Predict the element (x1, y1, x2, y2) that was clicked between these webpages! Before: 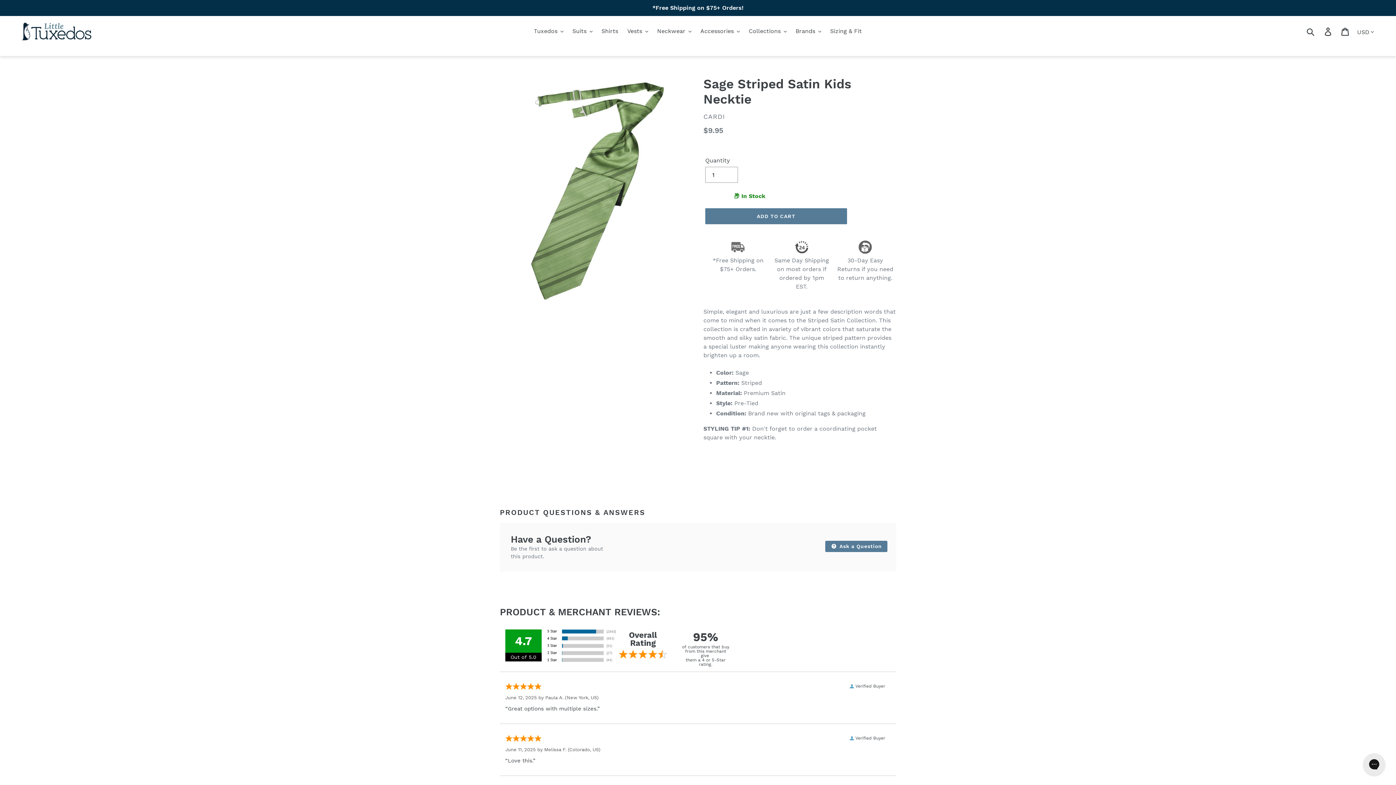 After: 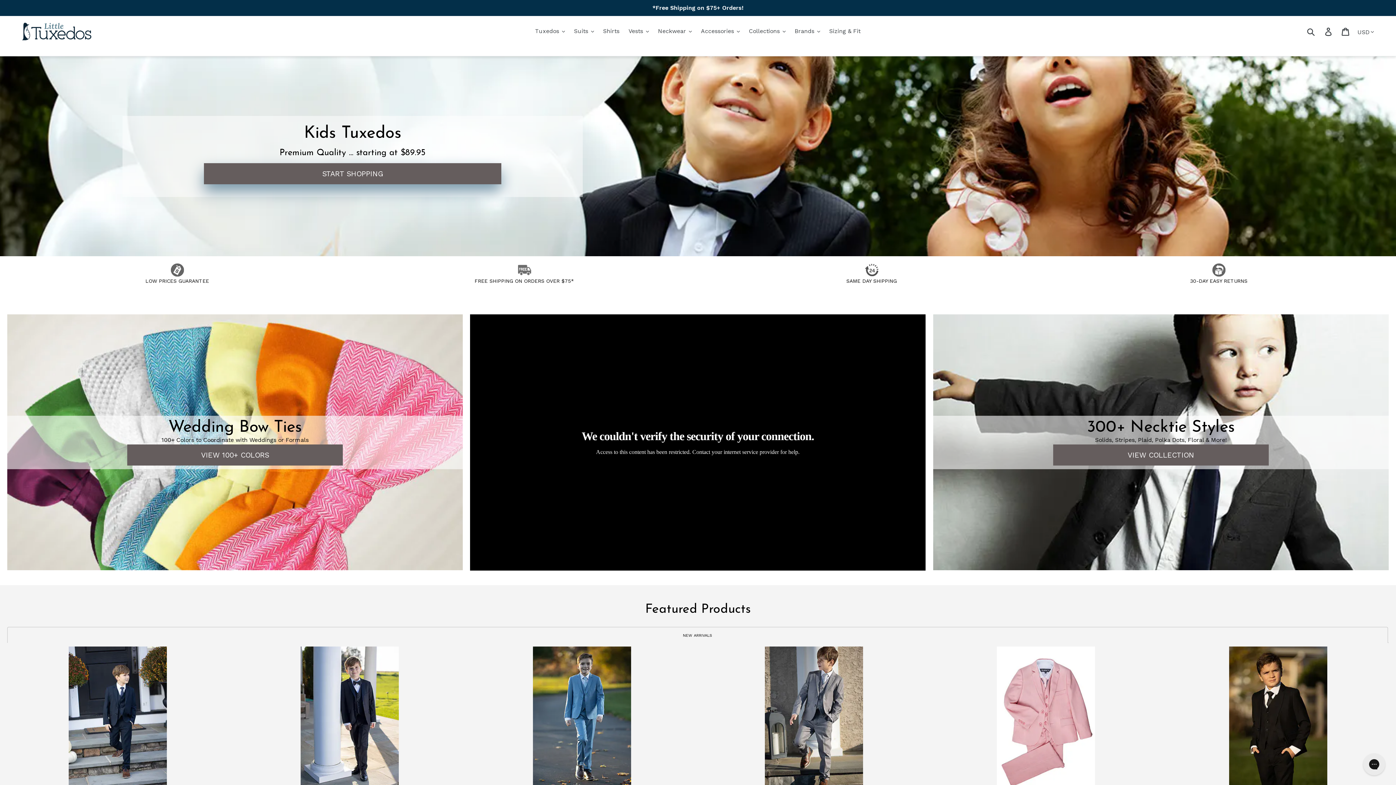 Action: bbox: (20, 21, 92, 41)